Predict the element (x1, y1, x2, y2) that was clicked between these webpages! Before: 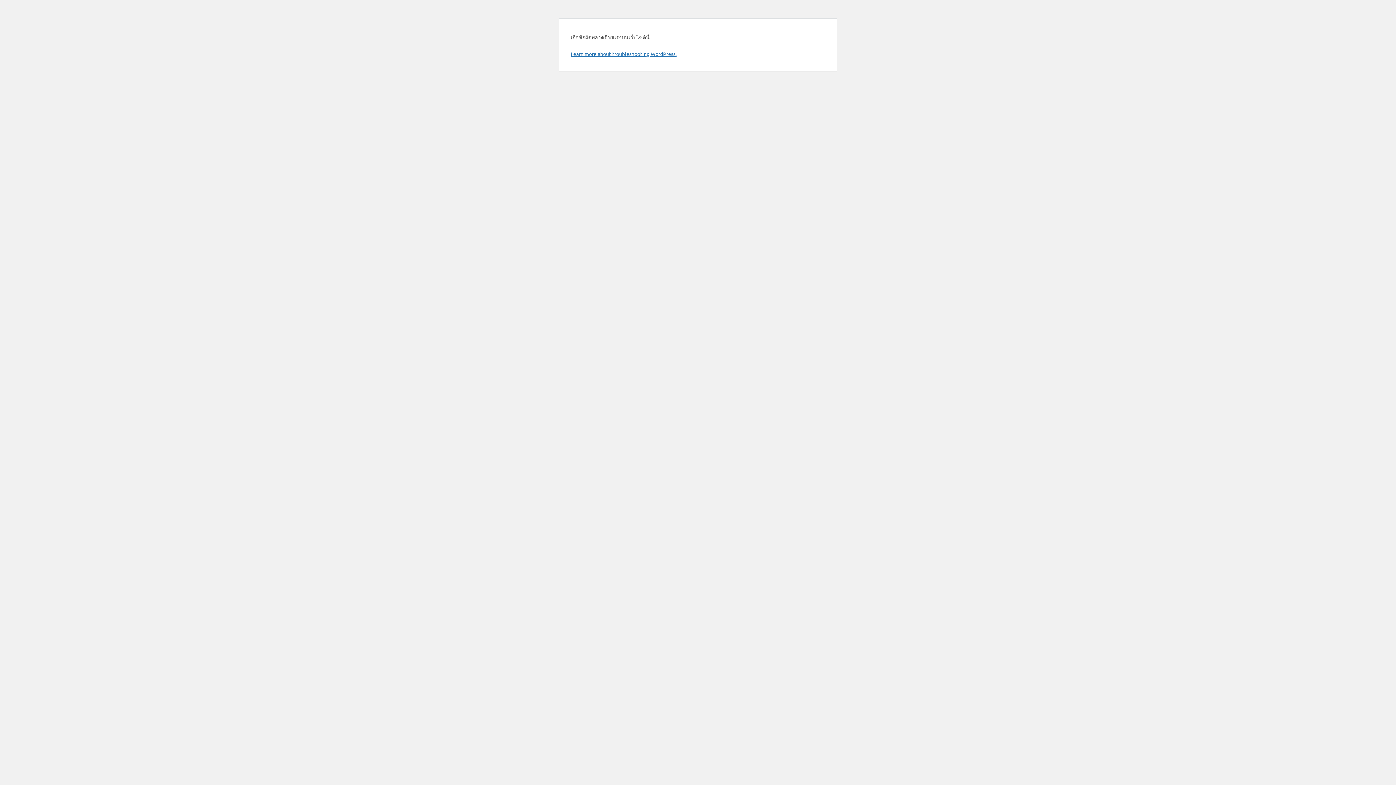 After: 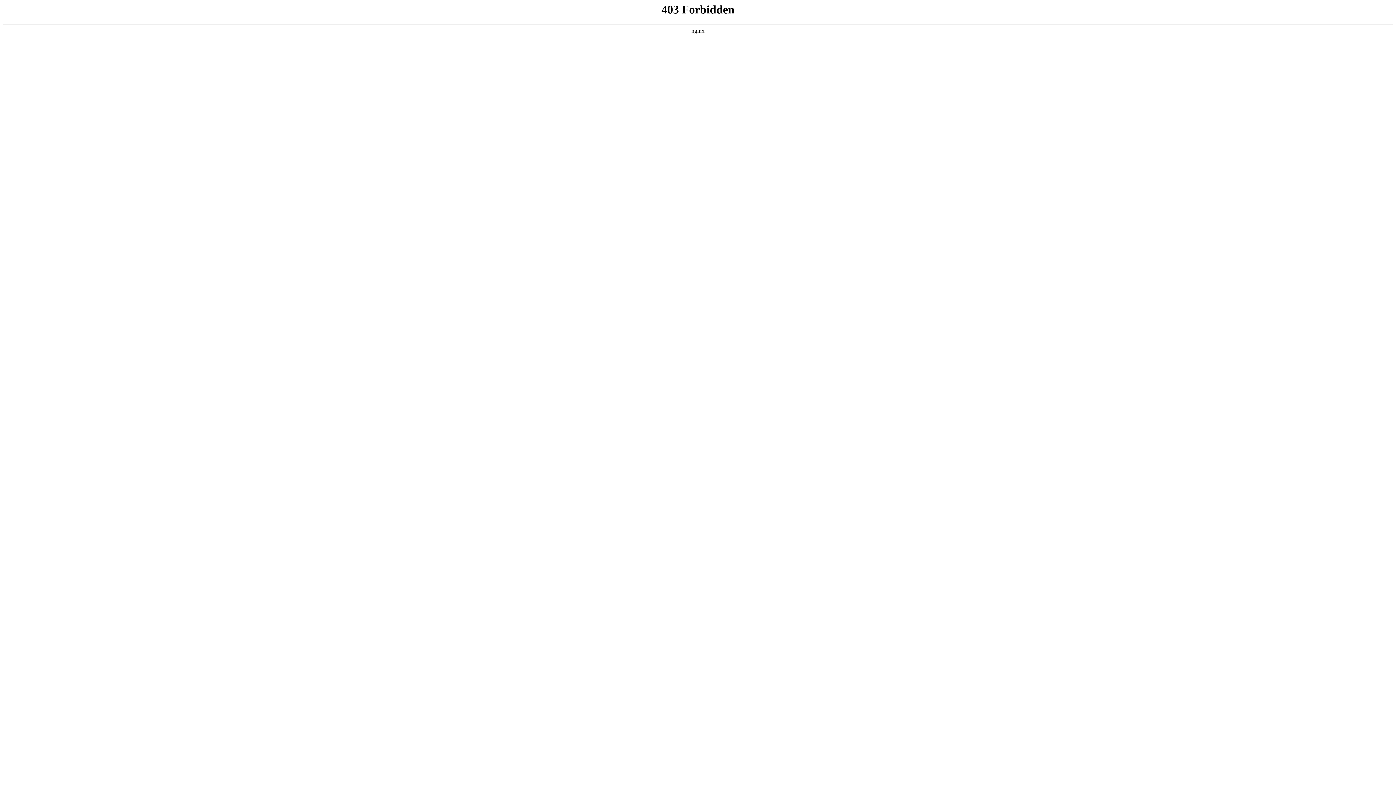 Action: label: Learn more about troubleshooting WordPress. bbox: (570, 50, 676, 57)